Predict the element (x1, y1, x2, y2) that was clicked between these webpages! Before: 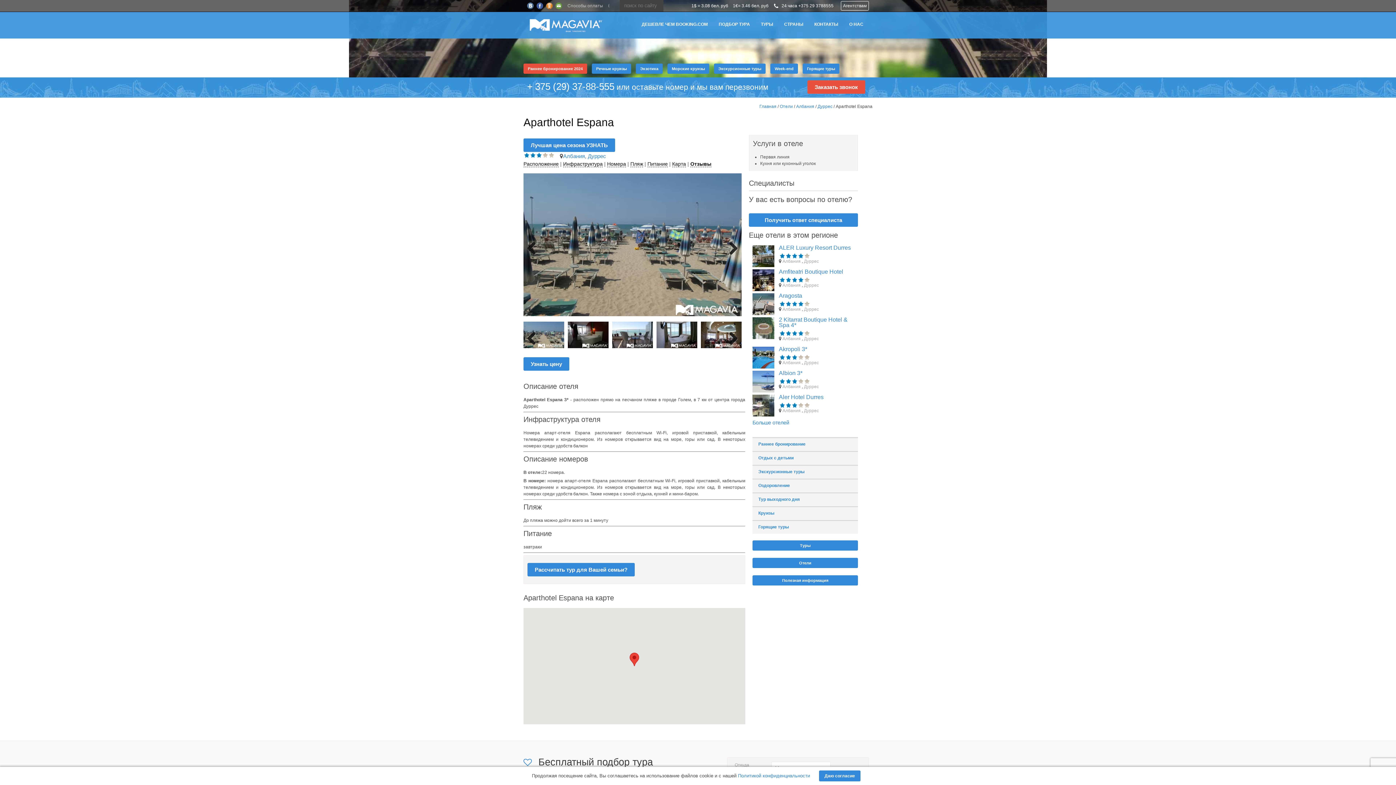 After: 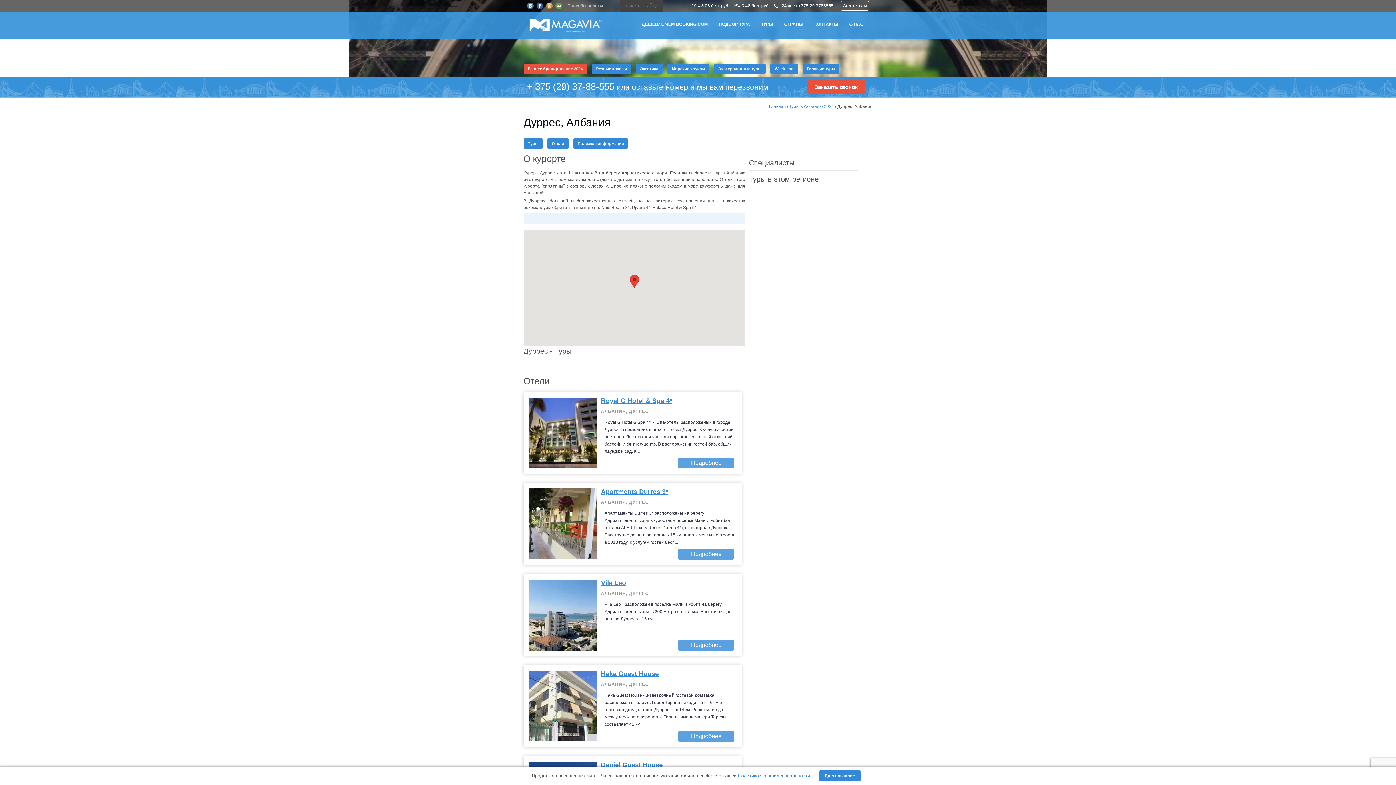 Action: bbox: (804, 408, 819, 413) label: Дуррес